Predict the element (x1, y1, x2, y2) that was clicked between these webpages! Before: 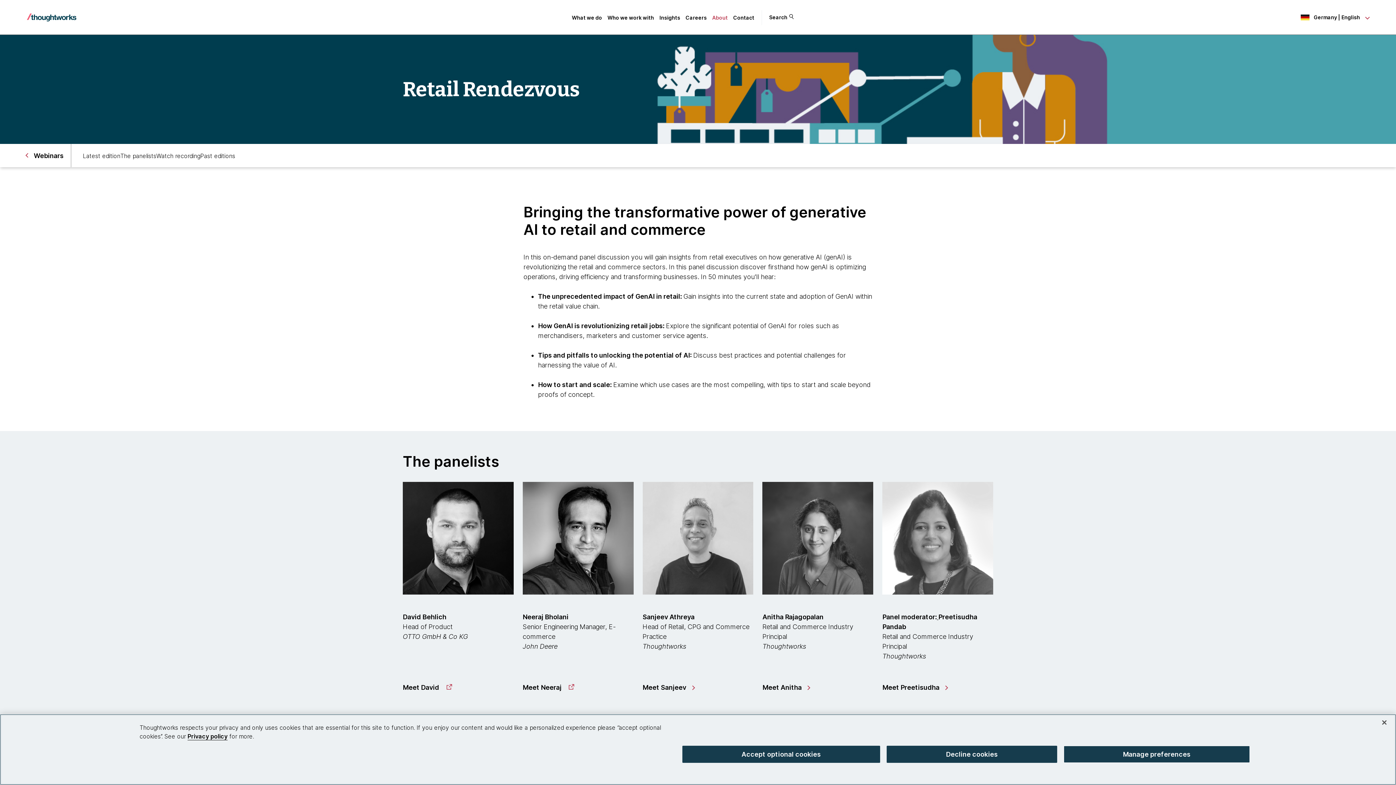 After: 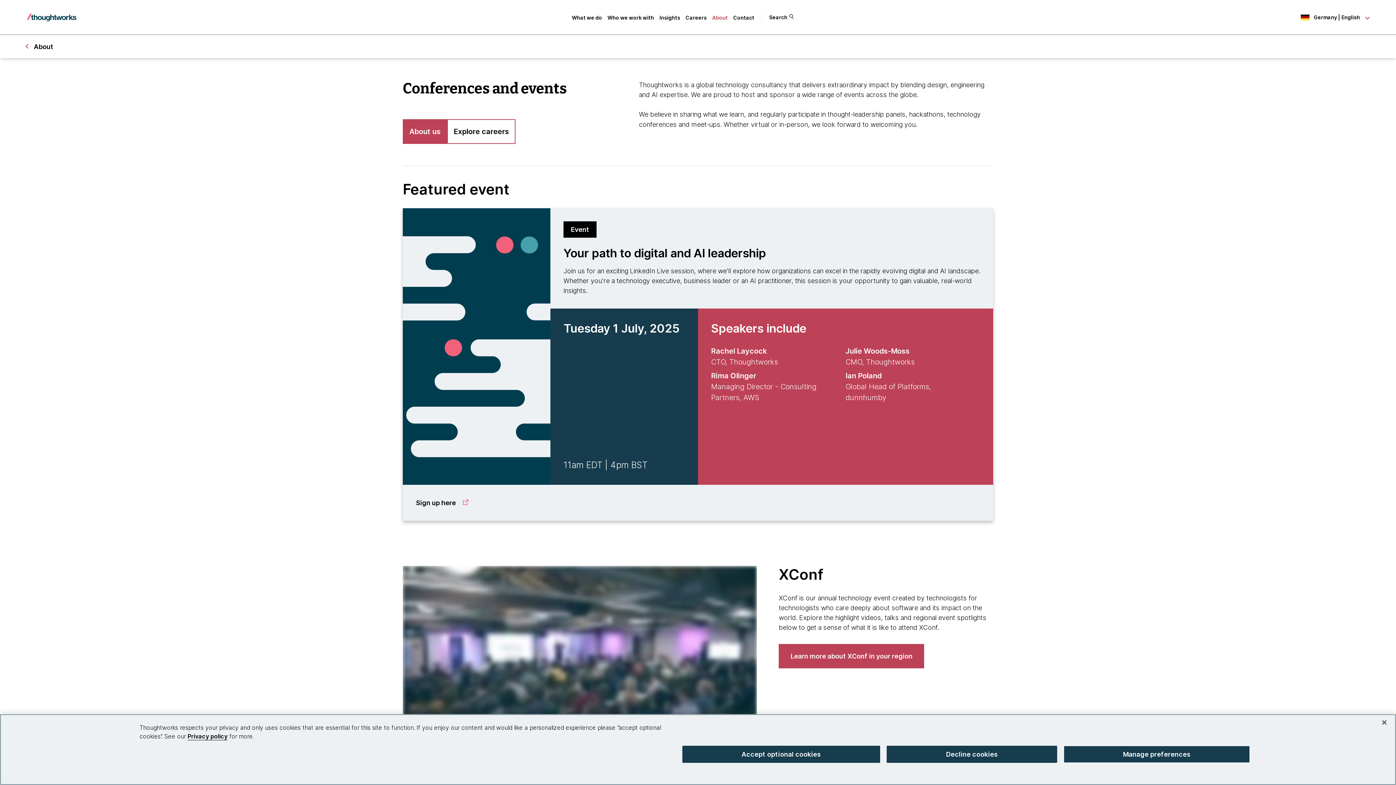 Action: label: Webinars bbox: (26, 150, 63, 160)